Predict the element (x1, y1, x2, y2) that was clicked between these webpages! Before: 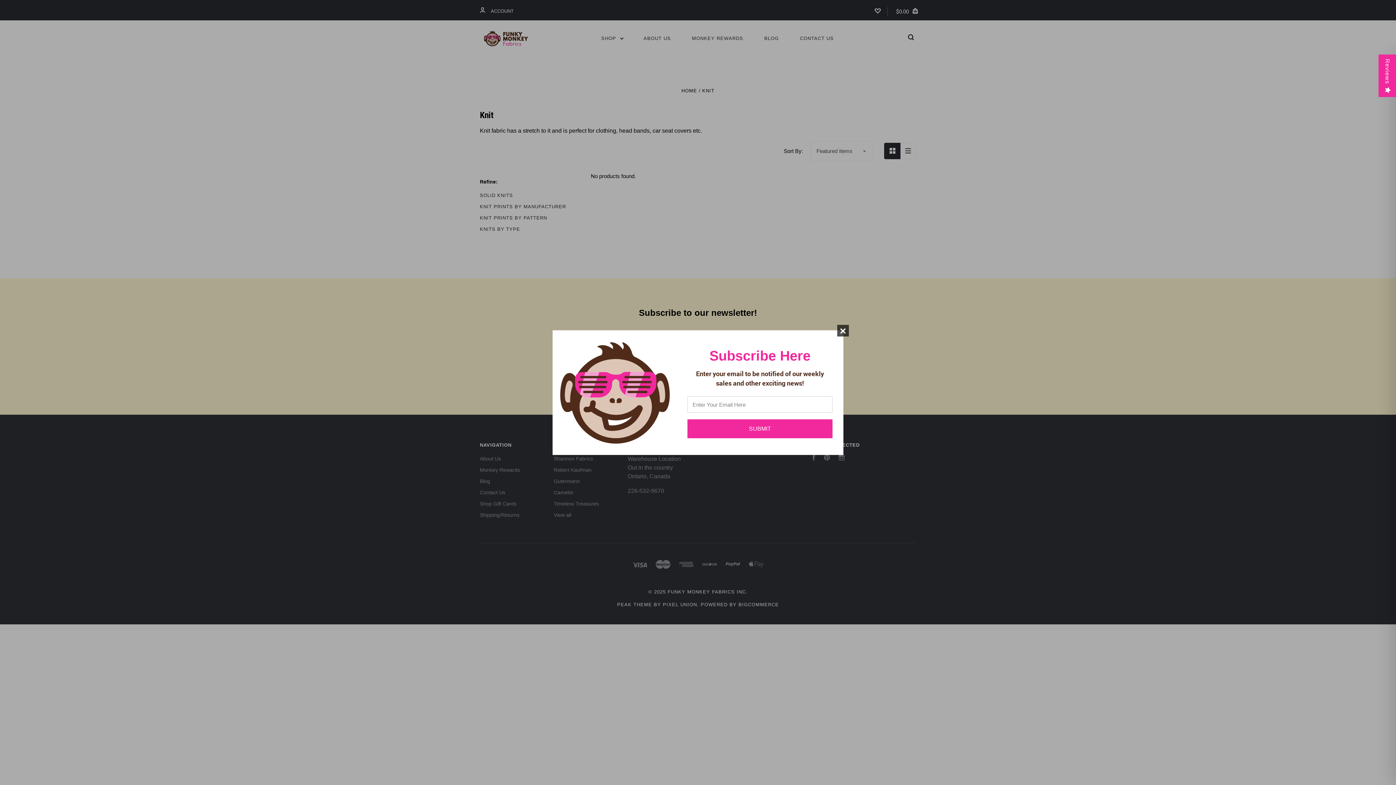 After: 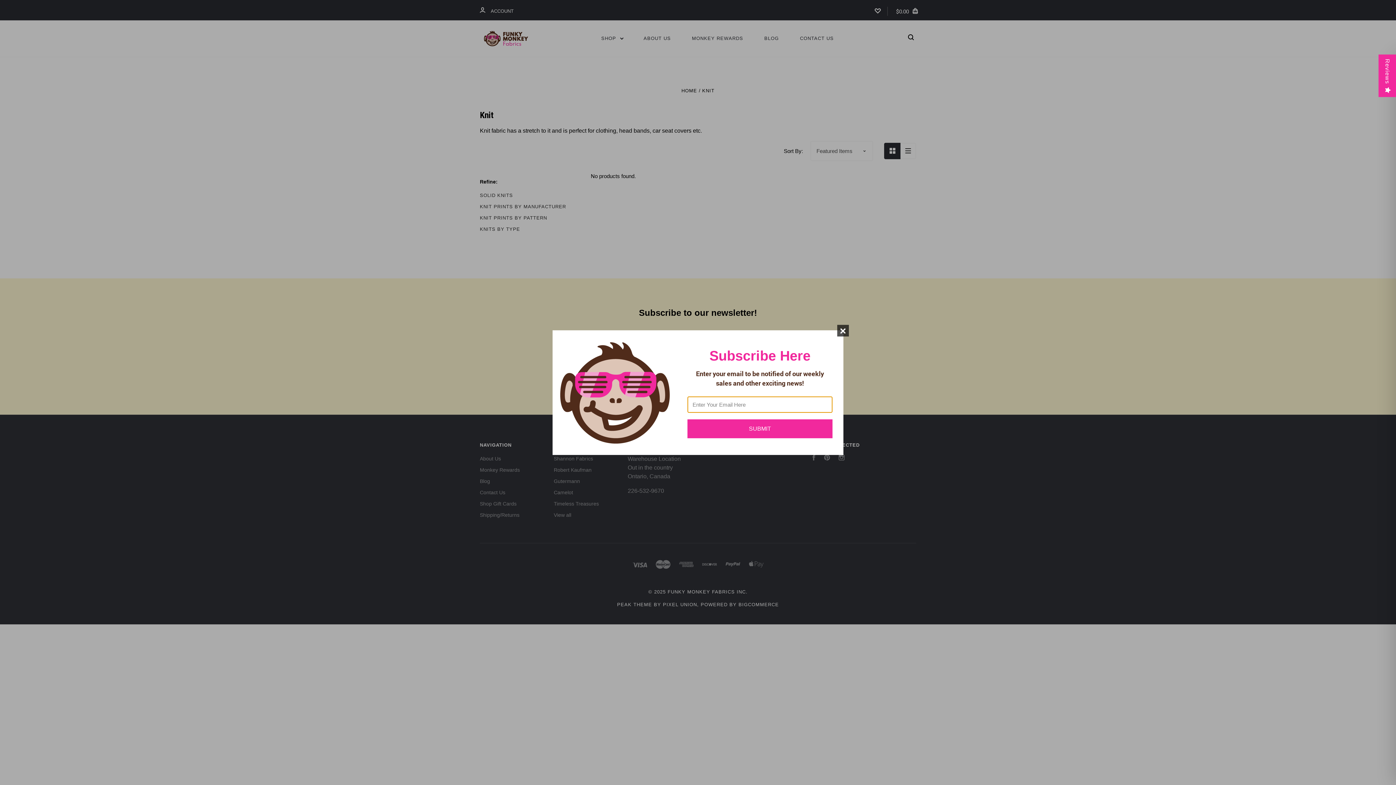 Action: label: SUBMIT bbox: (687, 419, 832, 438)